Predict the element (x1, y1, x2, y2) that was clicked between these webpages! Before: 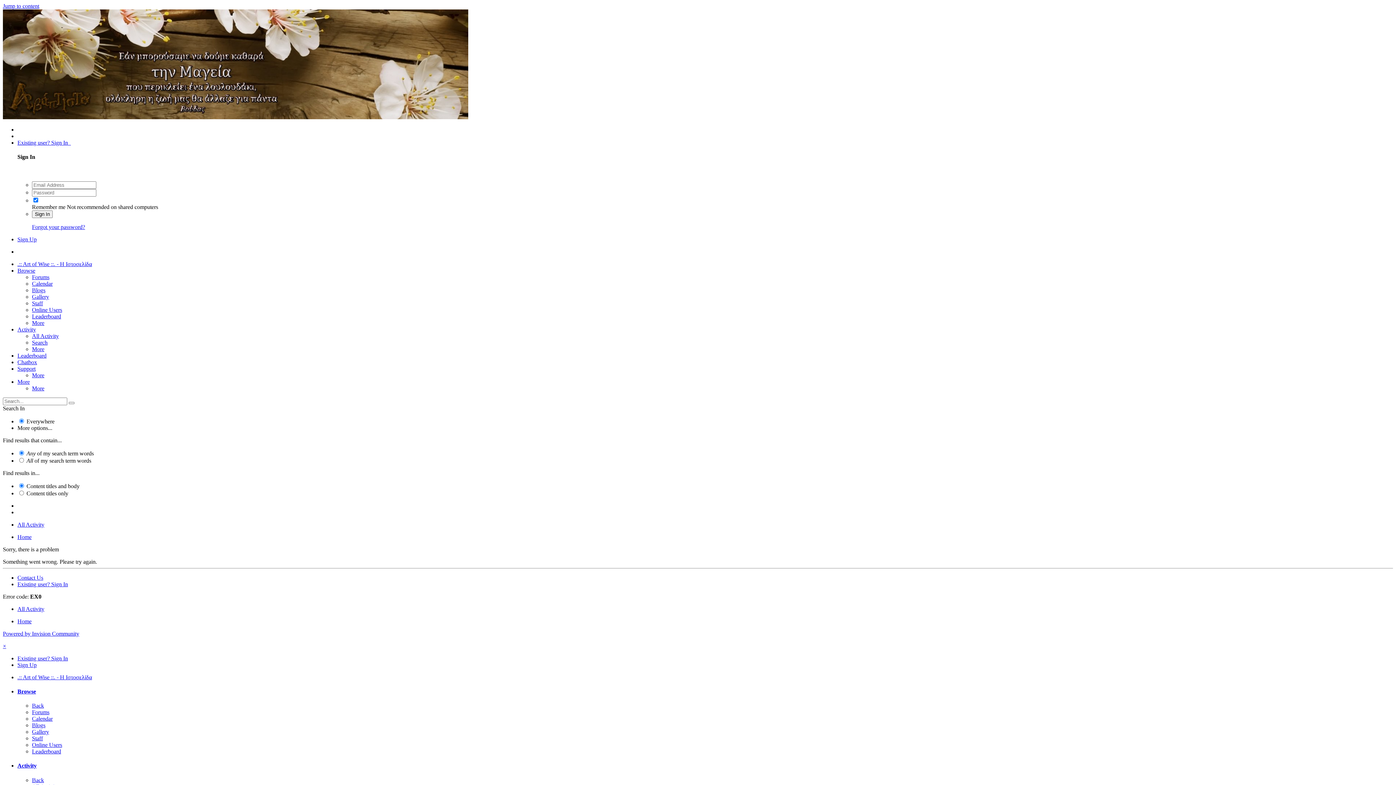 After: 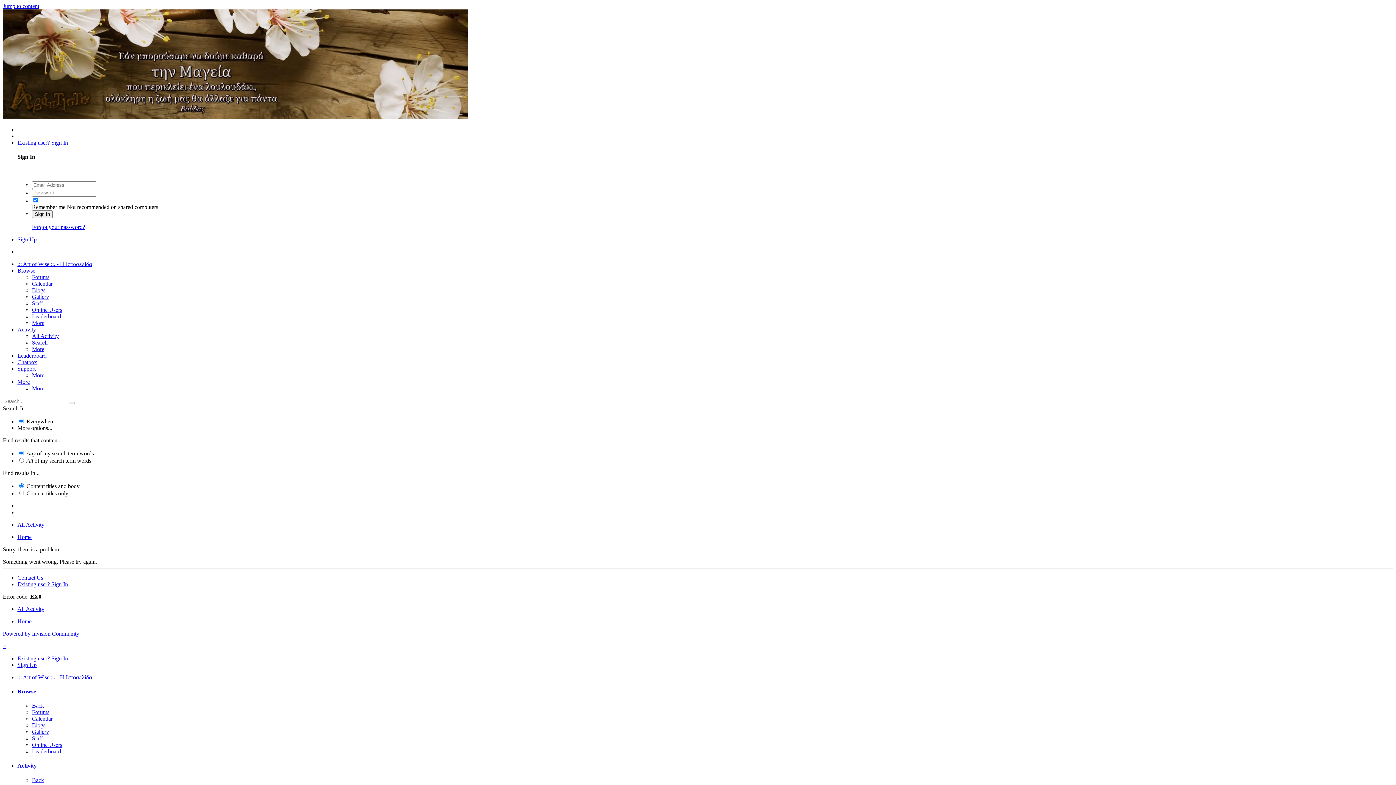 Action: label: Chatbox bbox: (17, 359, 37, 365)